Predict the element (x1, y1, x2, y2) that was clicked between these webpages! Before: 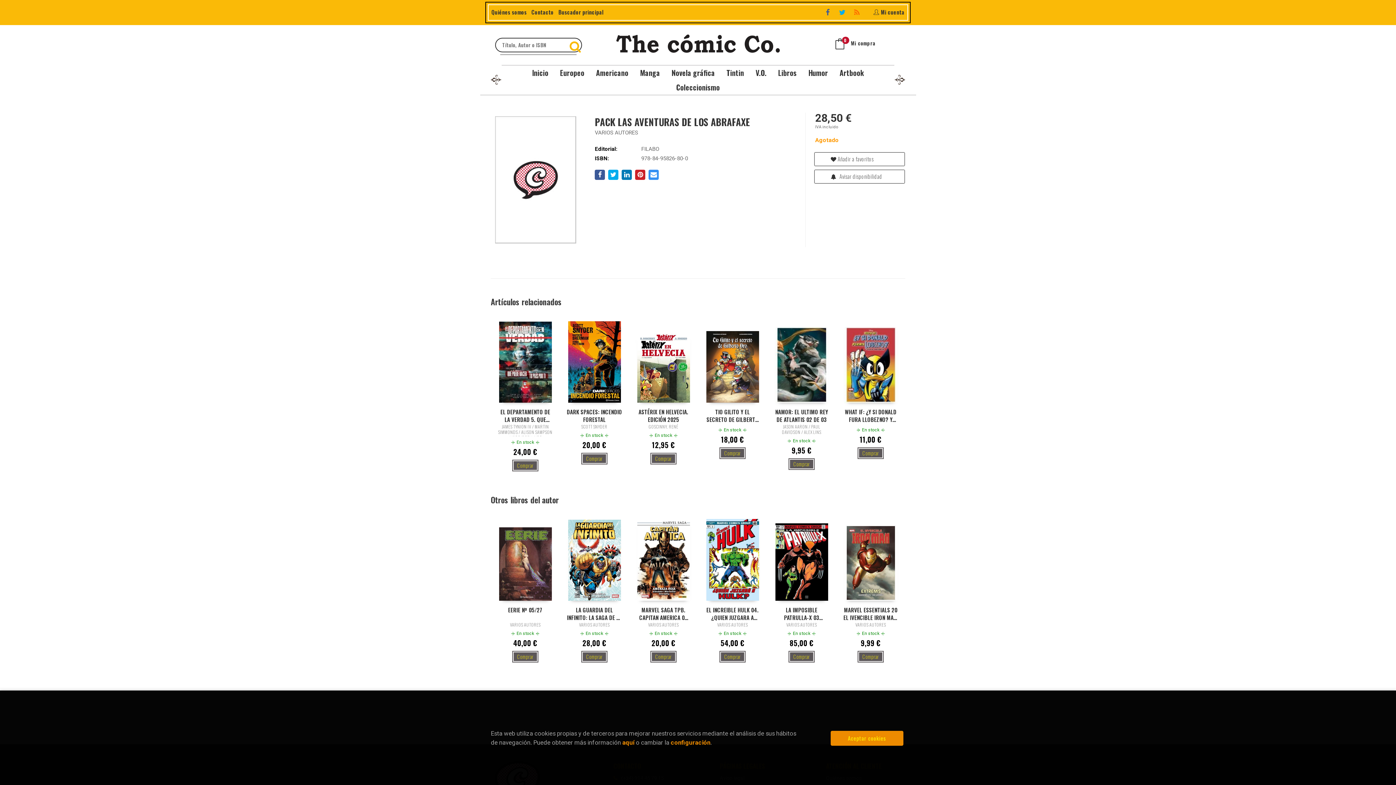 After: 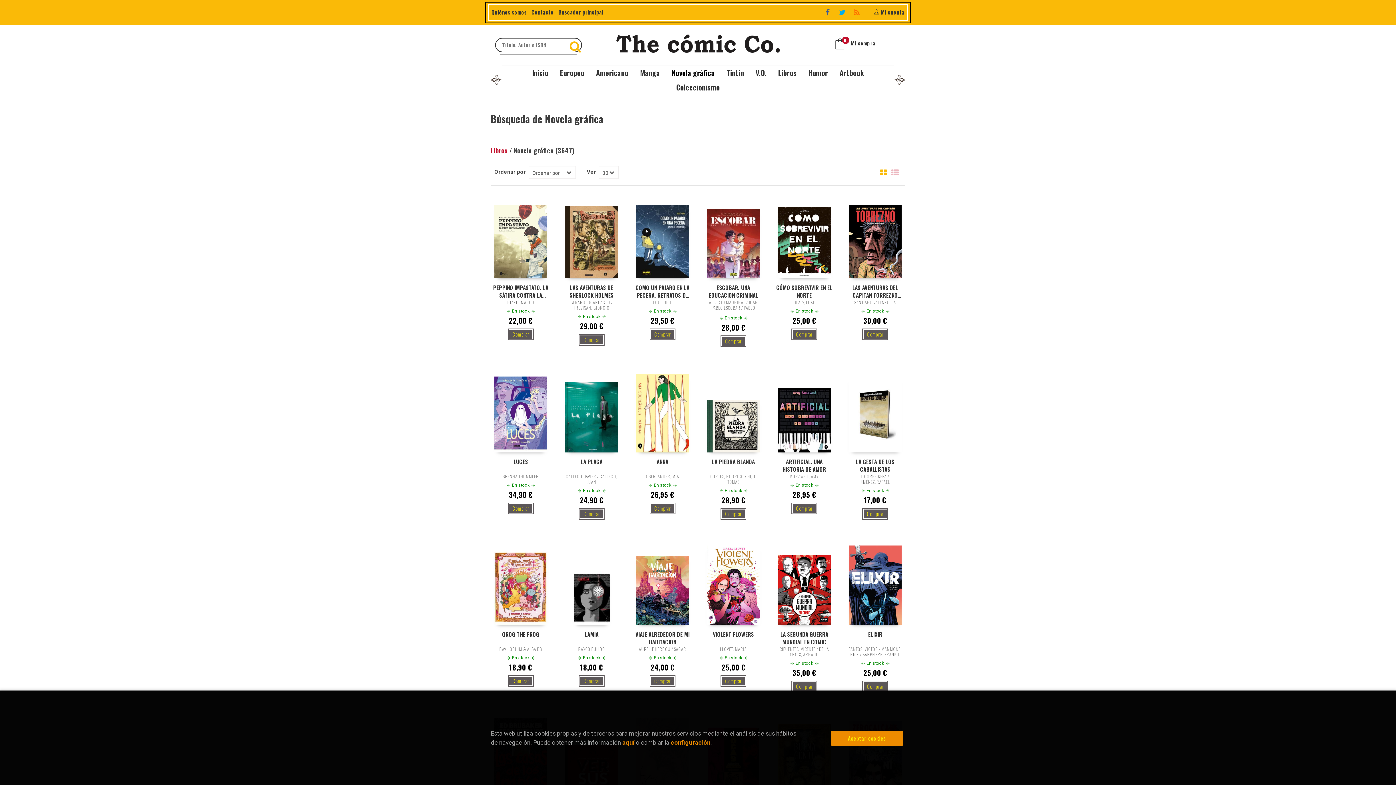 Action: bbox: (666, 65, 720, 80) label: Novela gráfica